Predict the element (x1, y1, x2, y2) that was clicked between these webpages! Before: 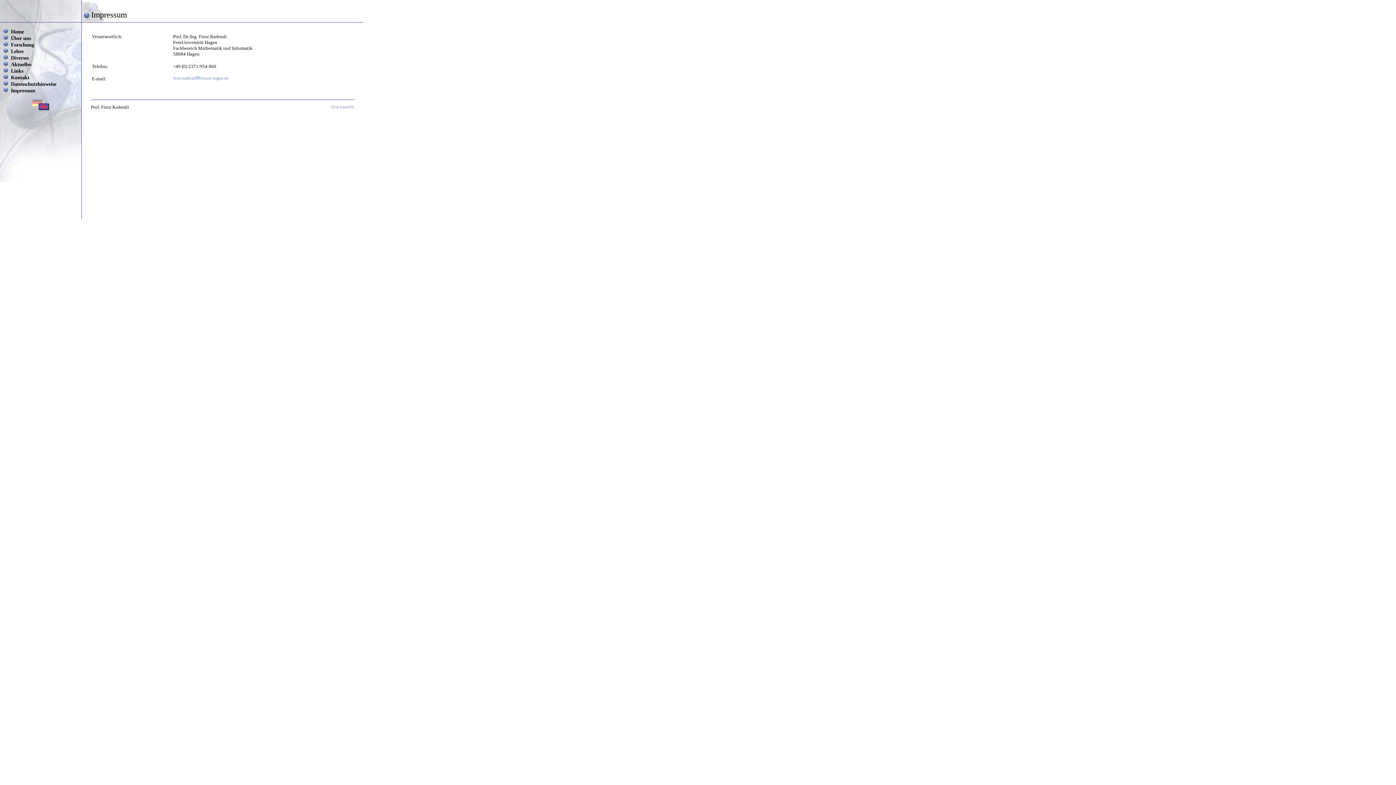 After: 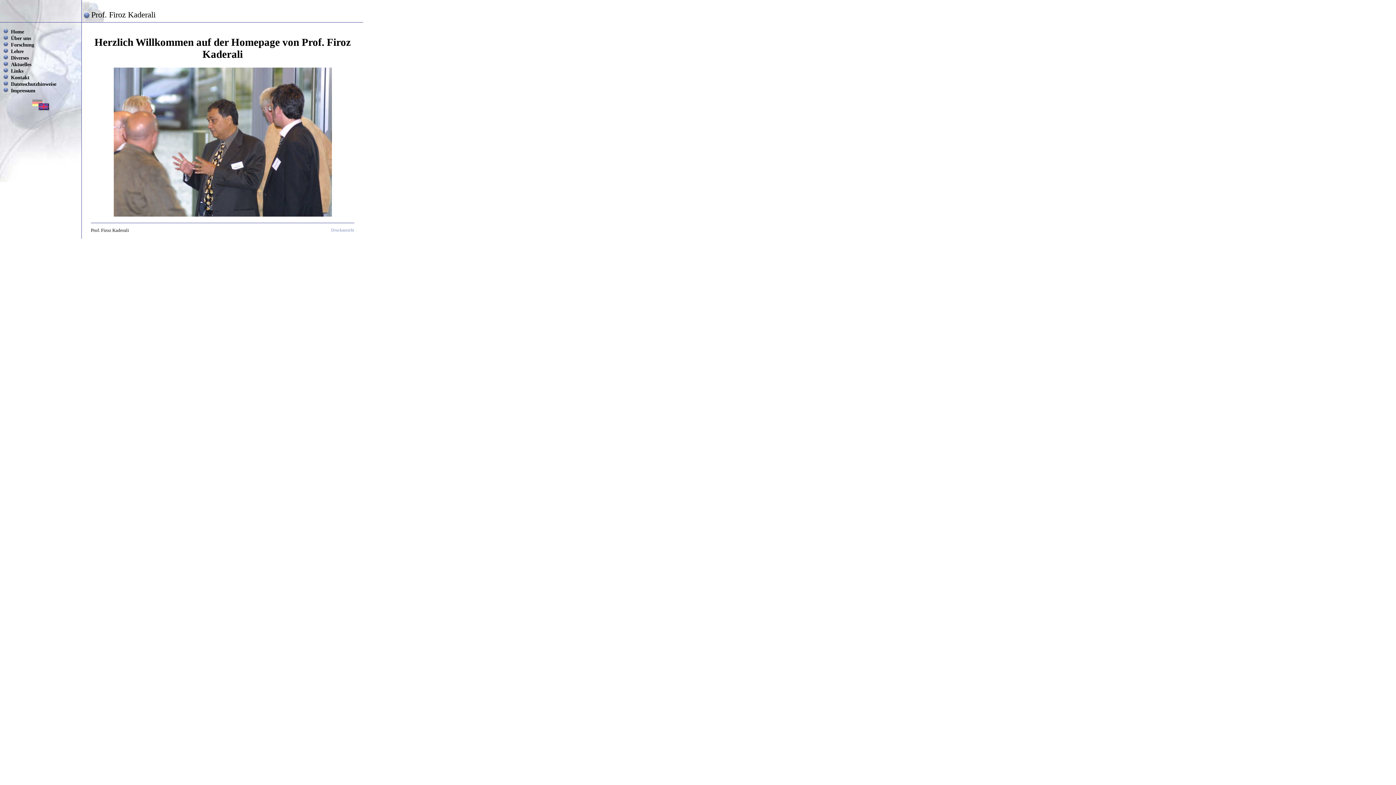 Action: label: Home bbox: (10, 28, 24, 34)